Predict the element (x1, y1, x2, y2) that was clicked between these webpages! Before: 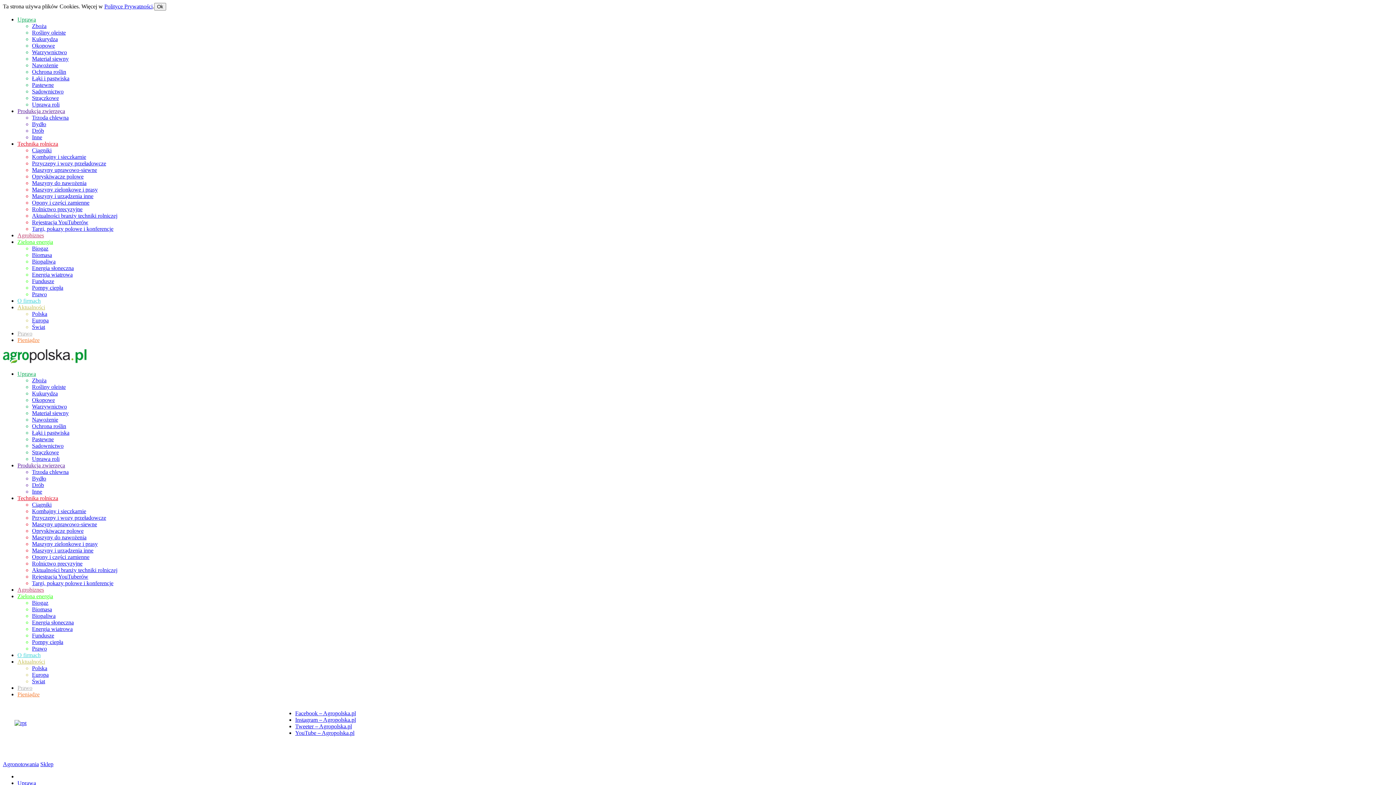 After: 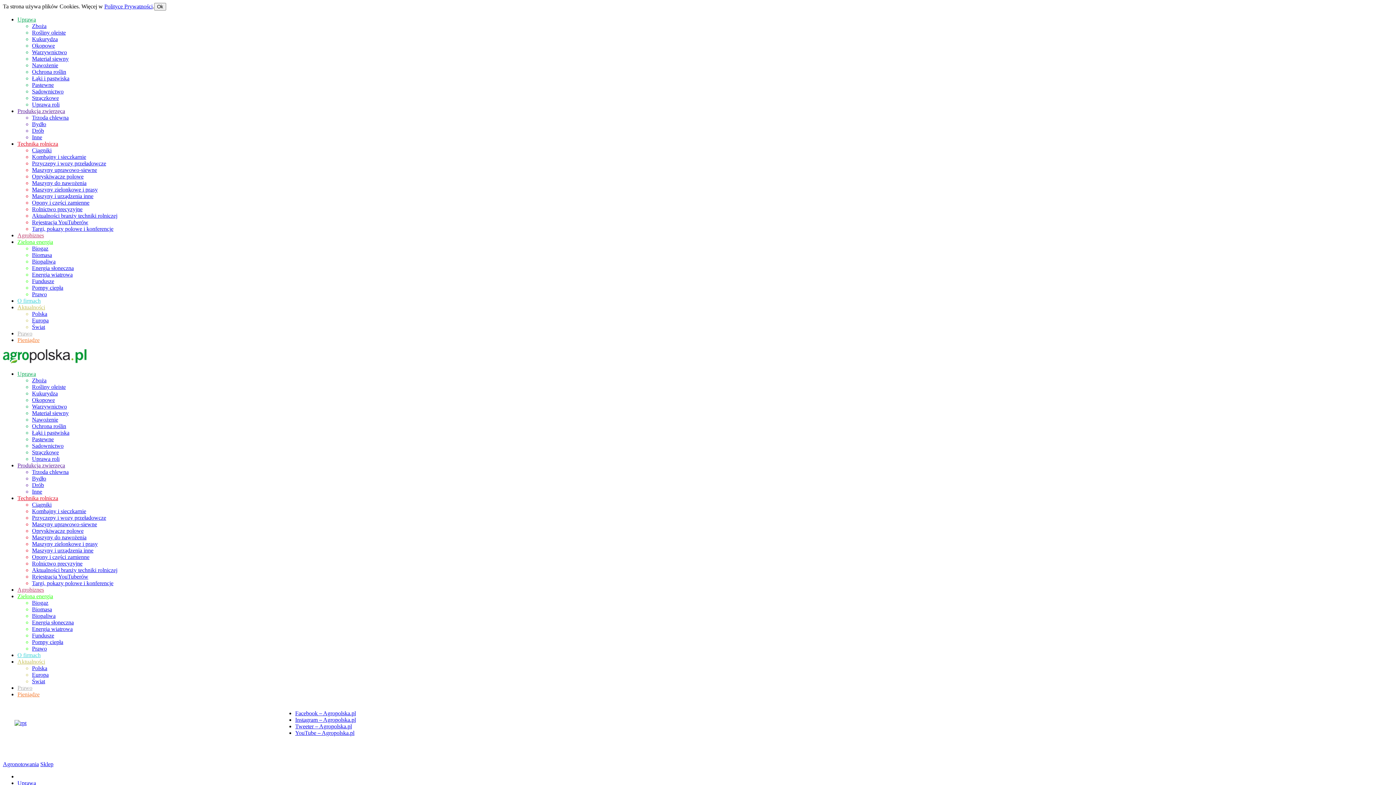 Action: label: Opony i części zamienne bbox: (32, 554, 89, 560)